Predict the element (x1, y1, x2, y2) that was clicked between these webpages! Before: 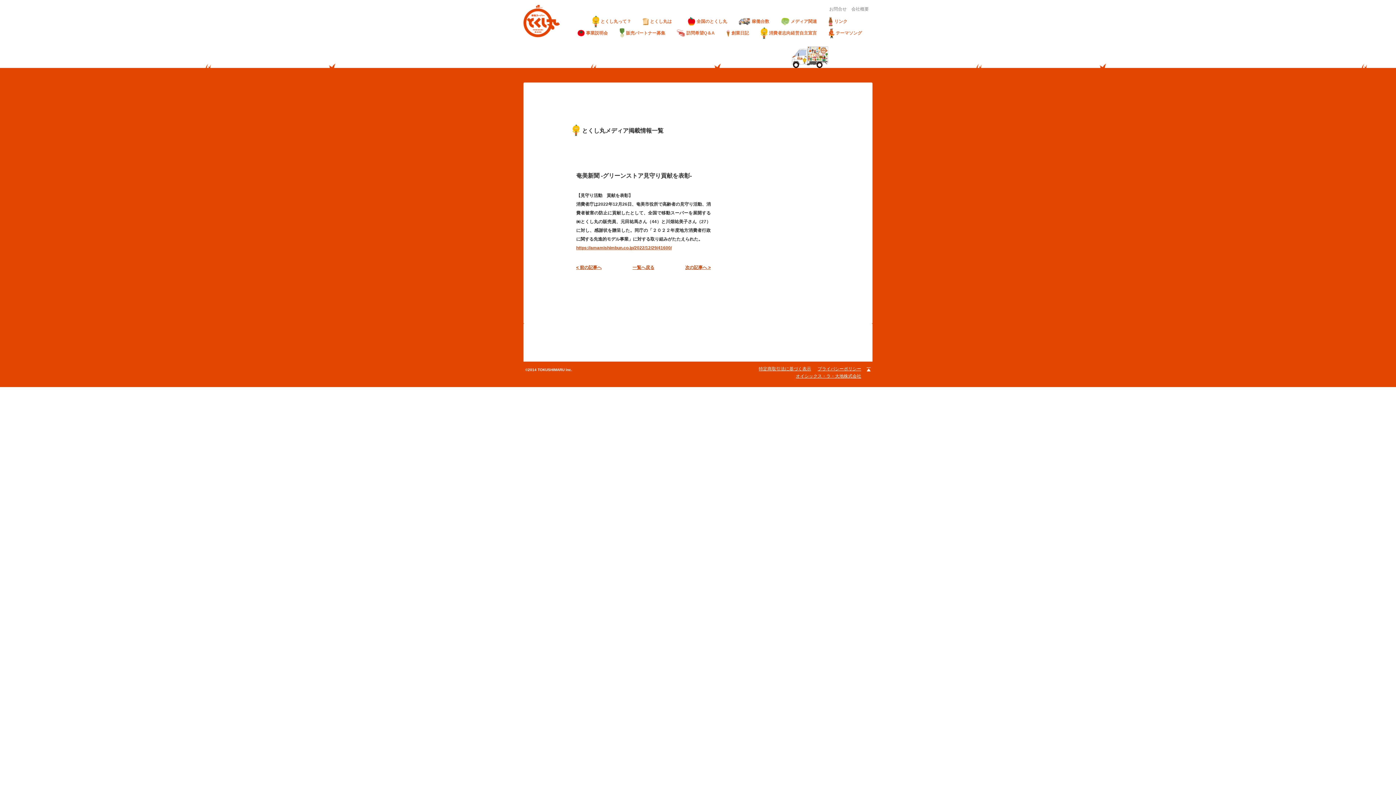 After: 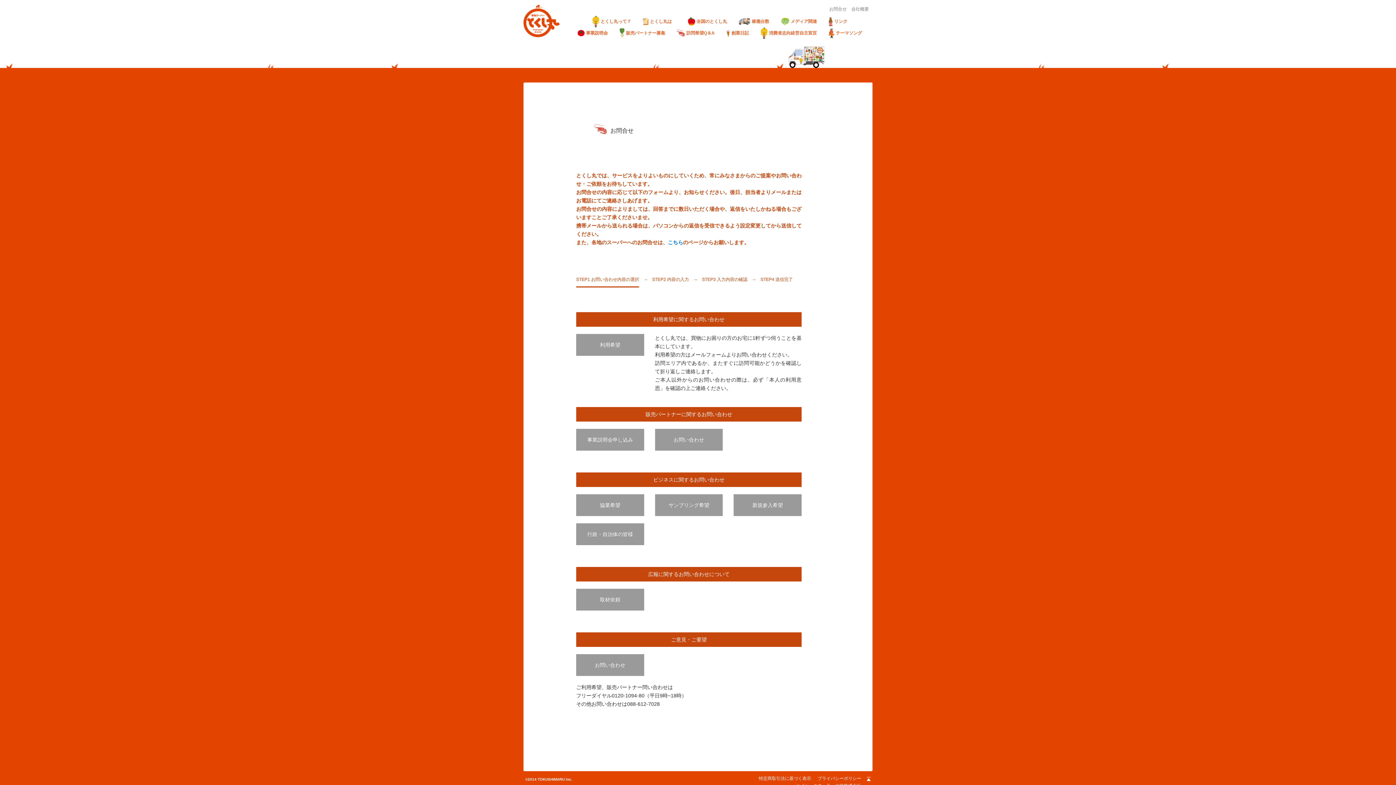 Action: label: お問合せ bbox: (829, 6, 846, 11)